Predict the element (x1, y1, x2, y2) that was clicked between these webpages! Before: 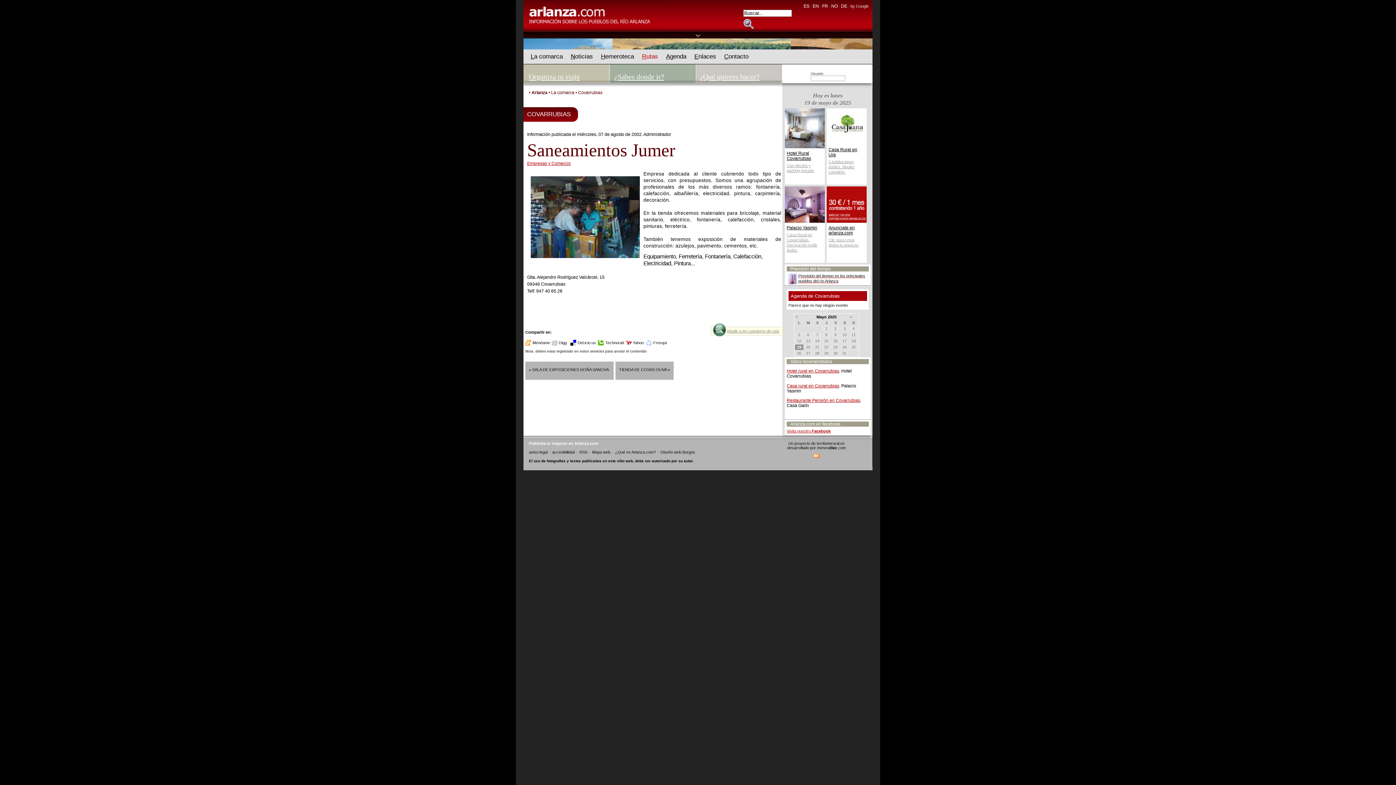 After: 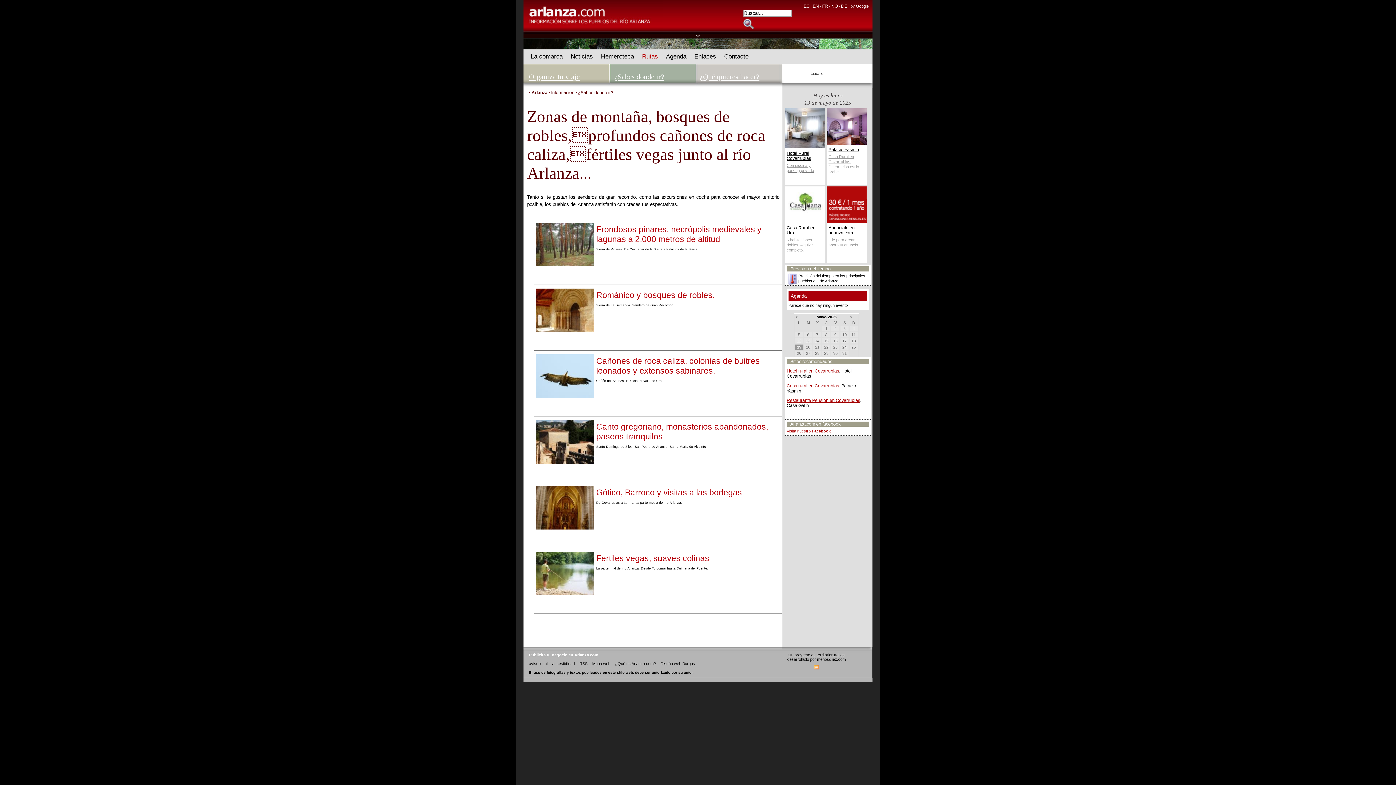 Action: bbox: (614, 72, 664, 80) label: ¿Sabes donde ir?